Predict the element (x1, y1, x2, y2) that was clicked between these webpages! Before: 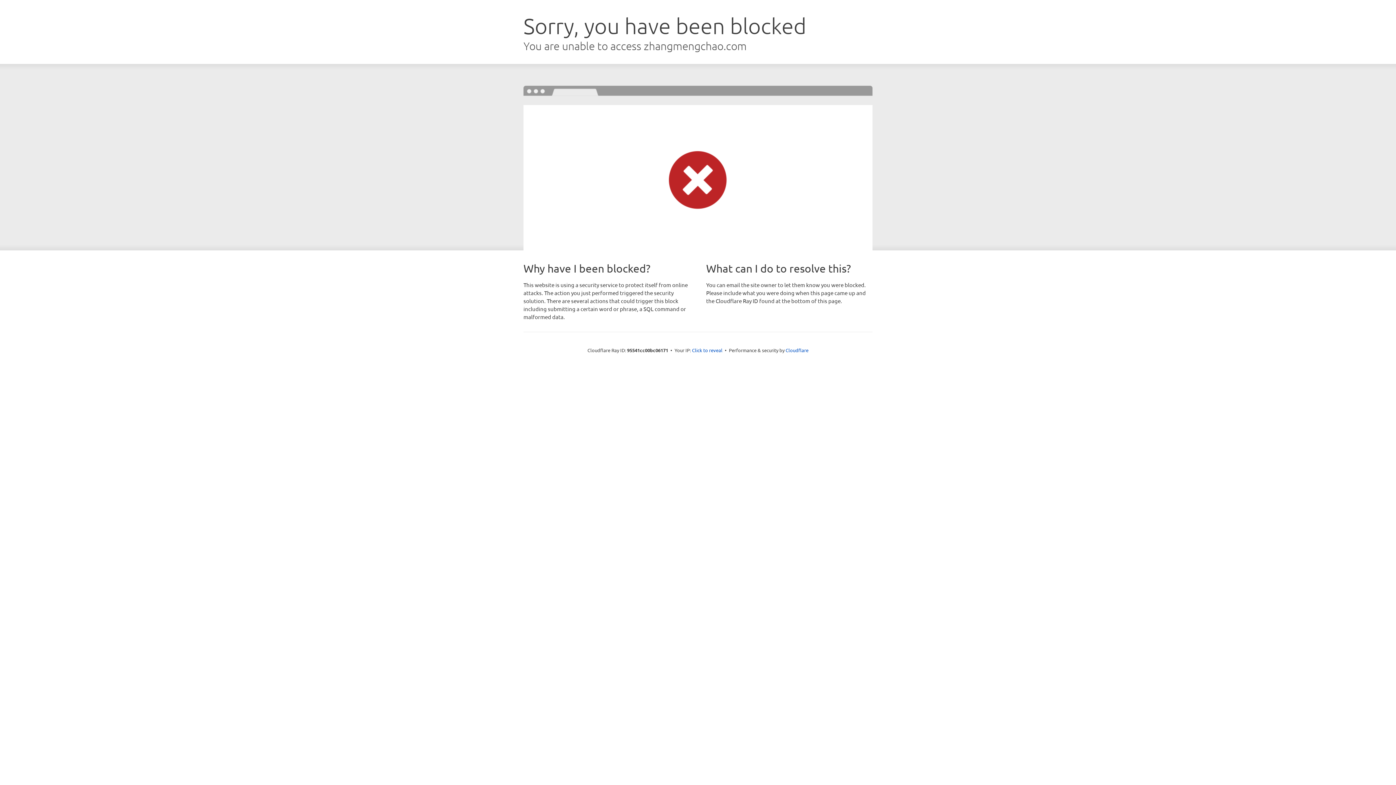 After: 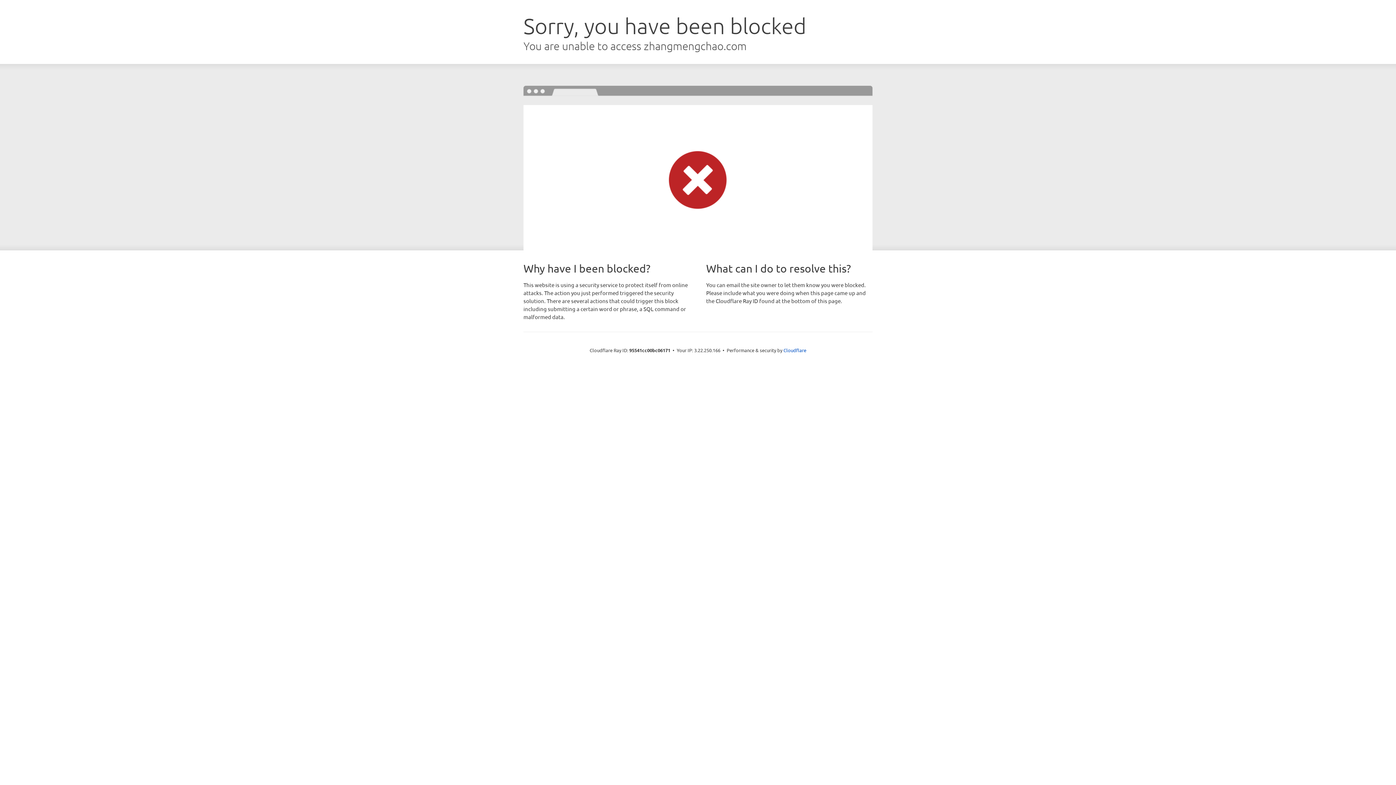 Action: label: Click to reveal bbox: (692, 346, 722, 353)